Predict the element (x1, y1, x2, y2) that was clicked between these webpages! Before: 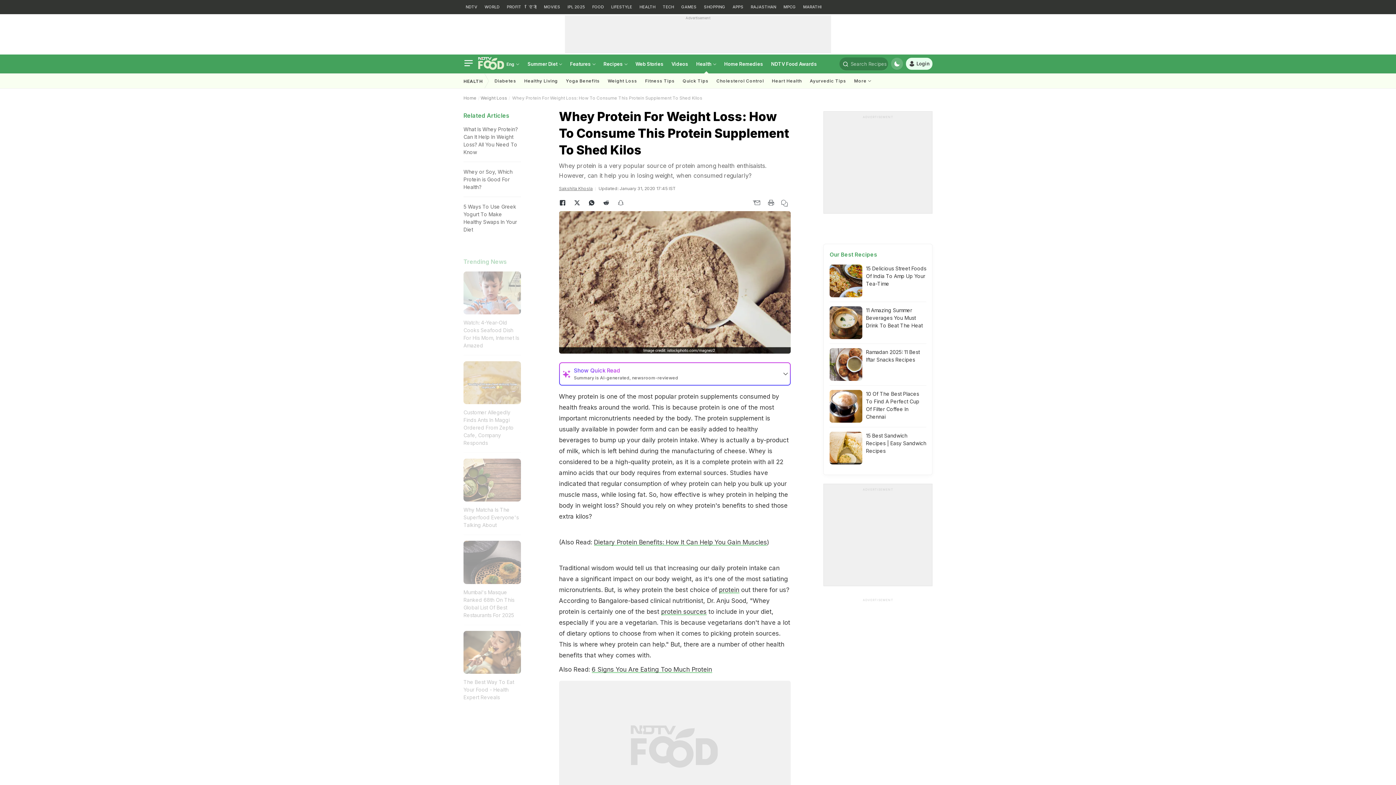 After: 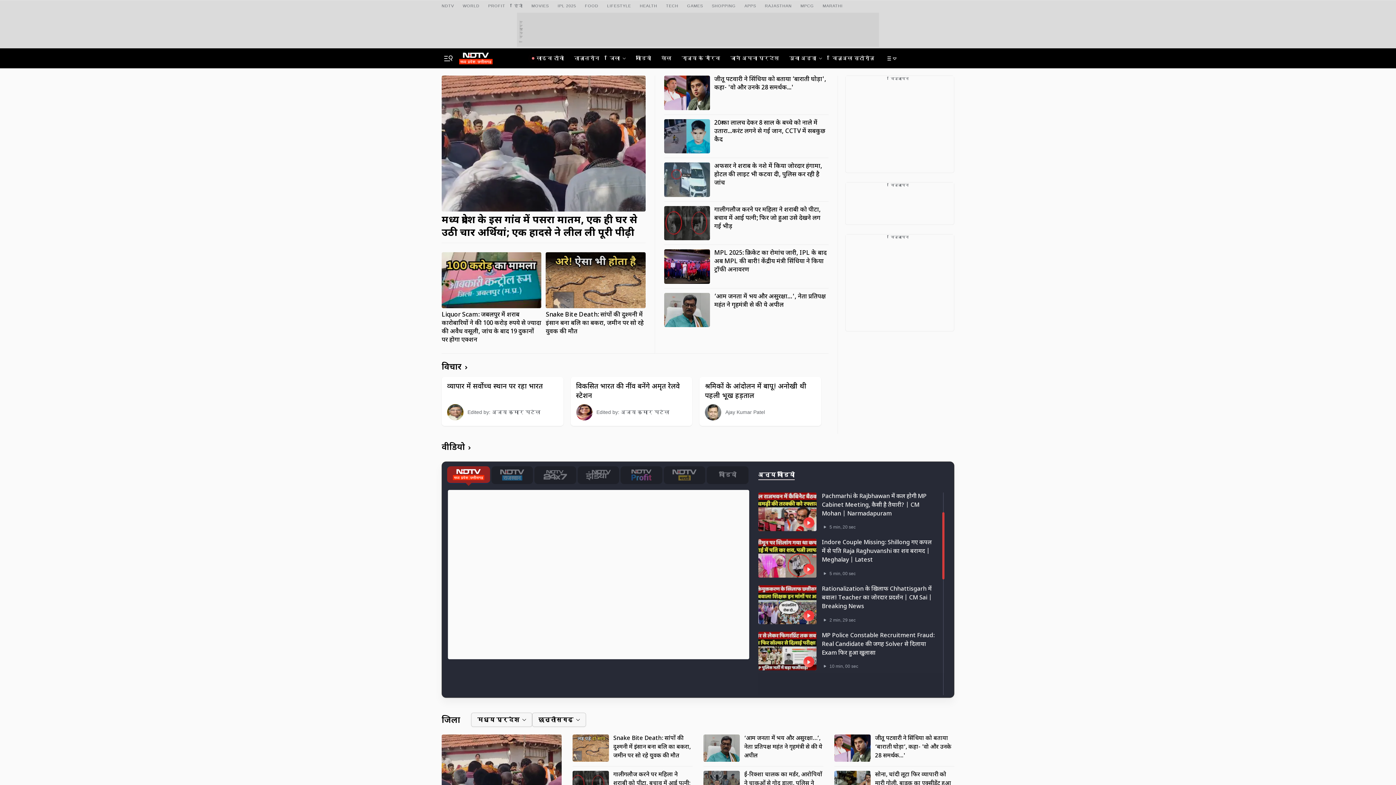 Action: bbox: (781, 0, 798, 14) label: MPCG